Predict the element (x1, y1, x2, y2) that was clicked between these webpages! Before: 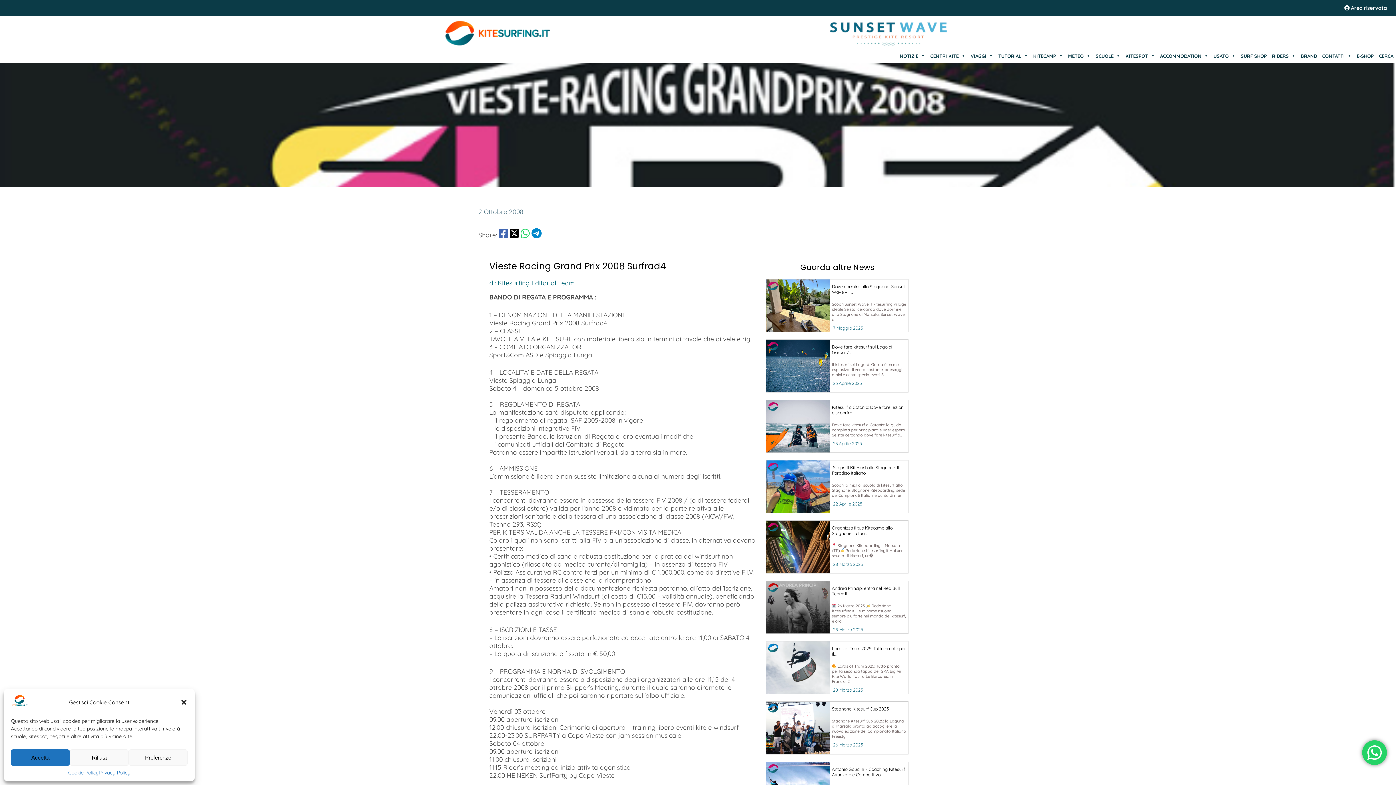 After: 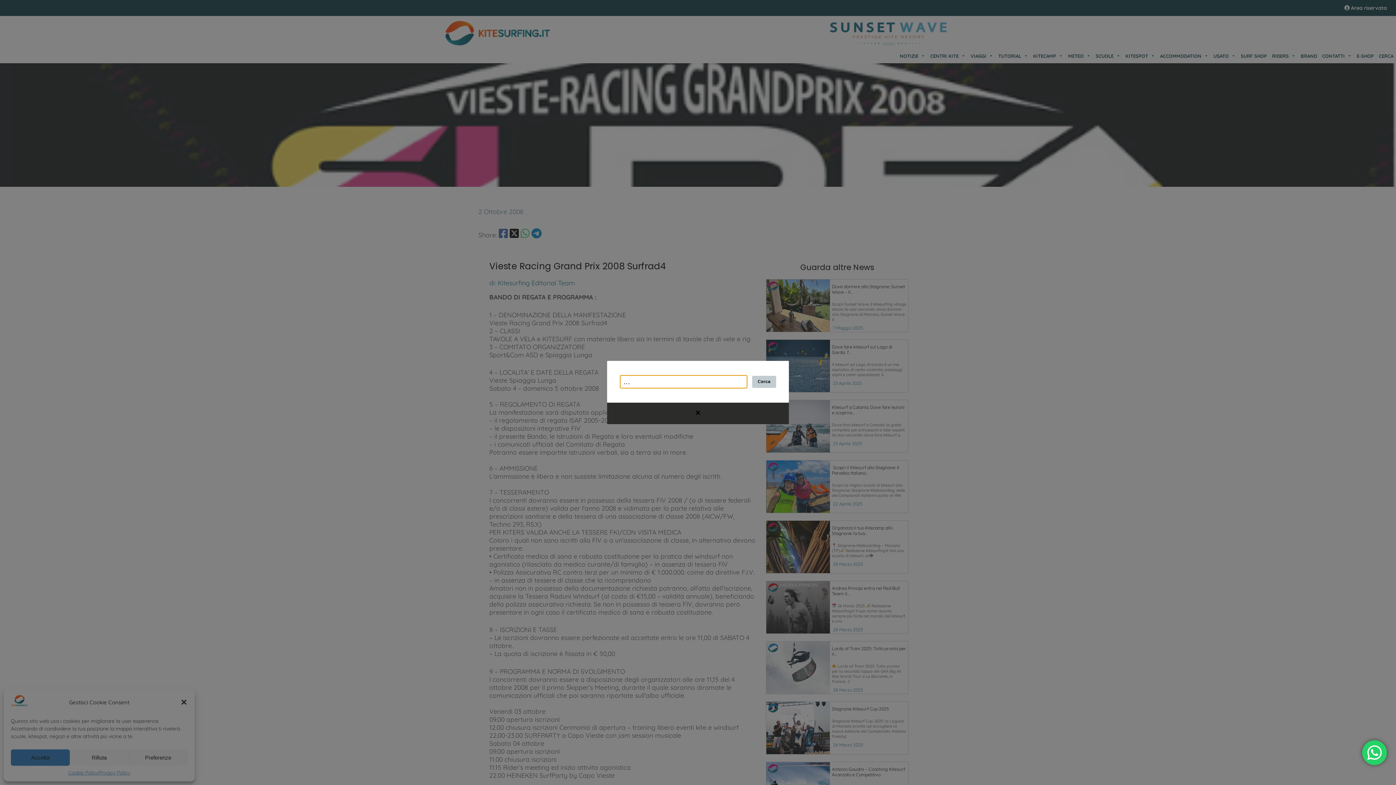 Action: label: CERCA bbox: (1376, 48, 1396, 63)